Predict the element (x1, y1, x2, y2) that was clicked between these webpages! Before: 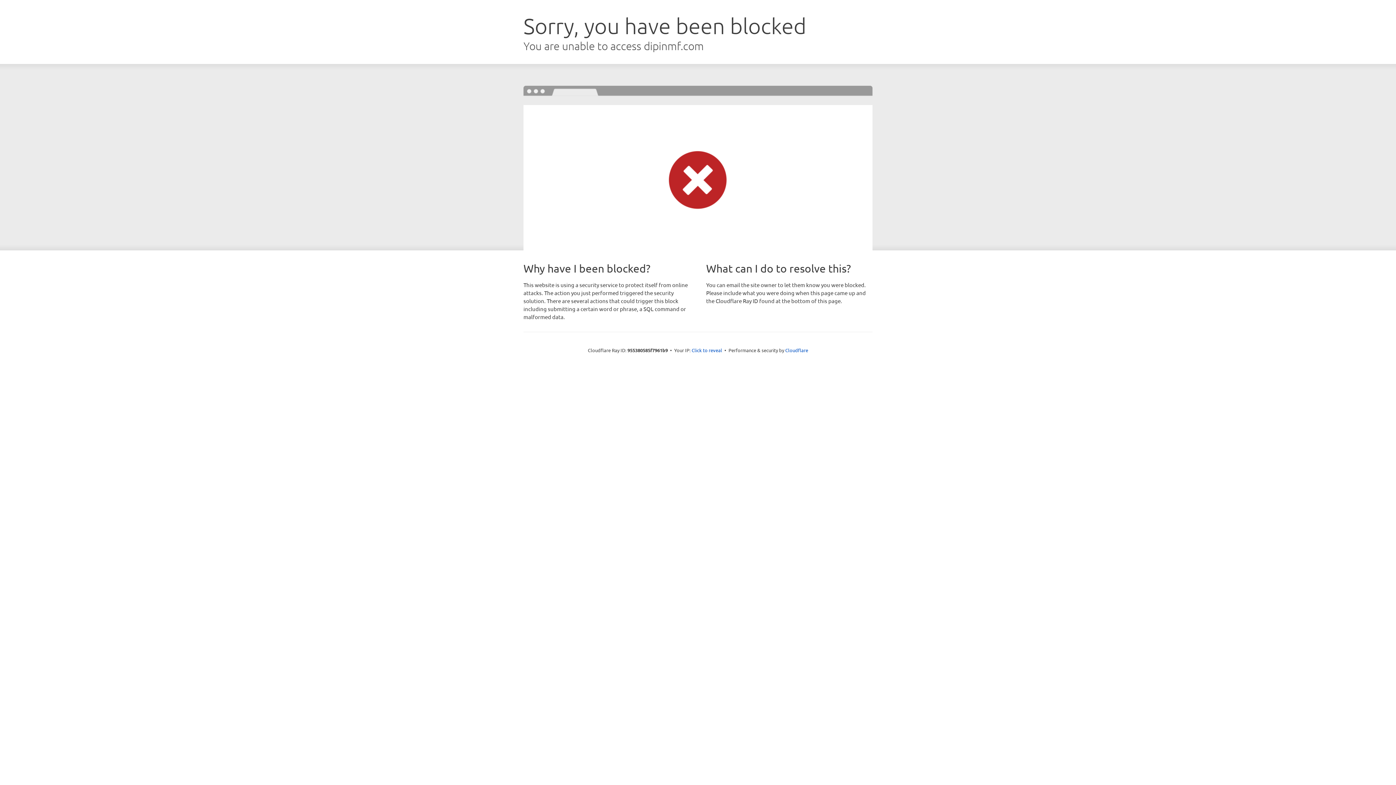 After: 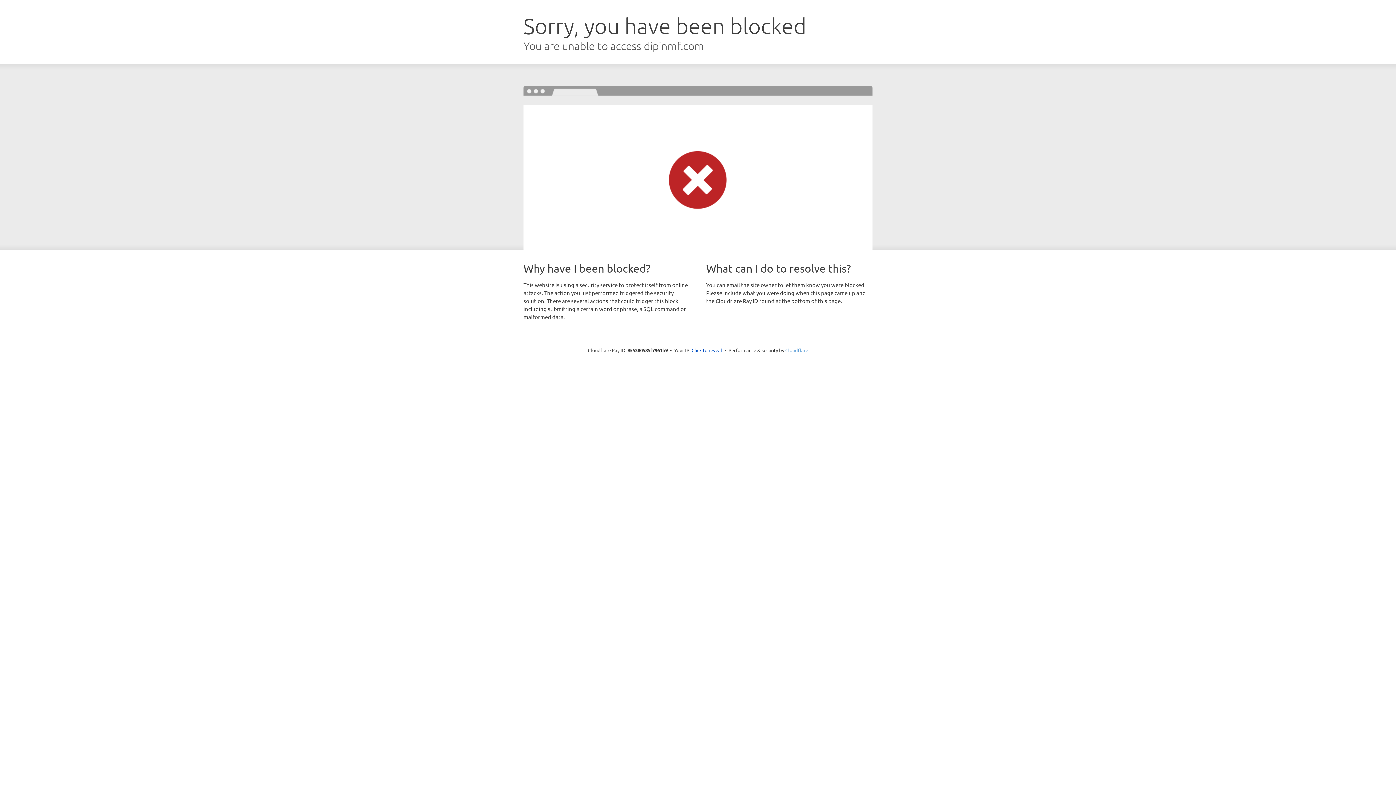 Action: label: Cloudflare bbox: (785, 347, 808, 353)